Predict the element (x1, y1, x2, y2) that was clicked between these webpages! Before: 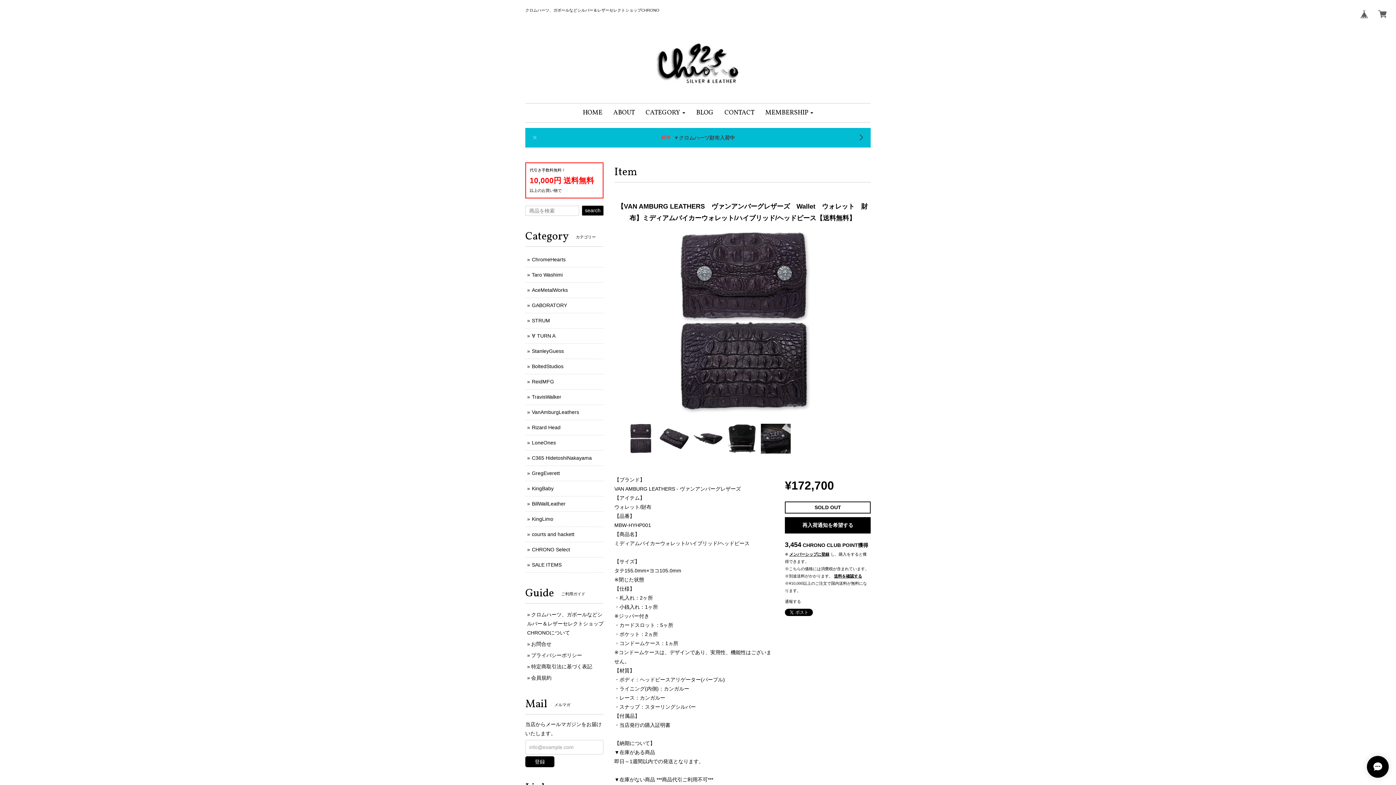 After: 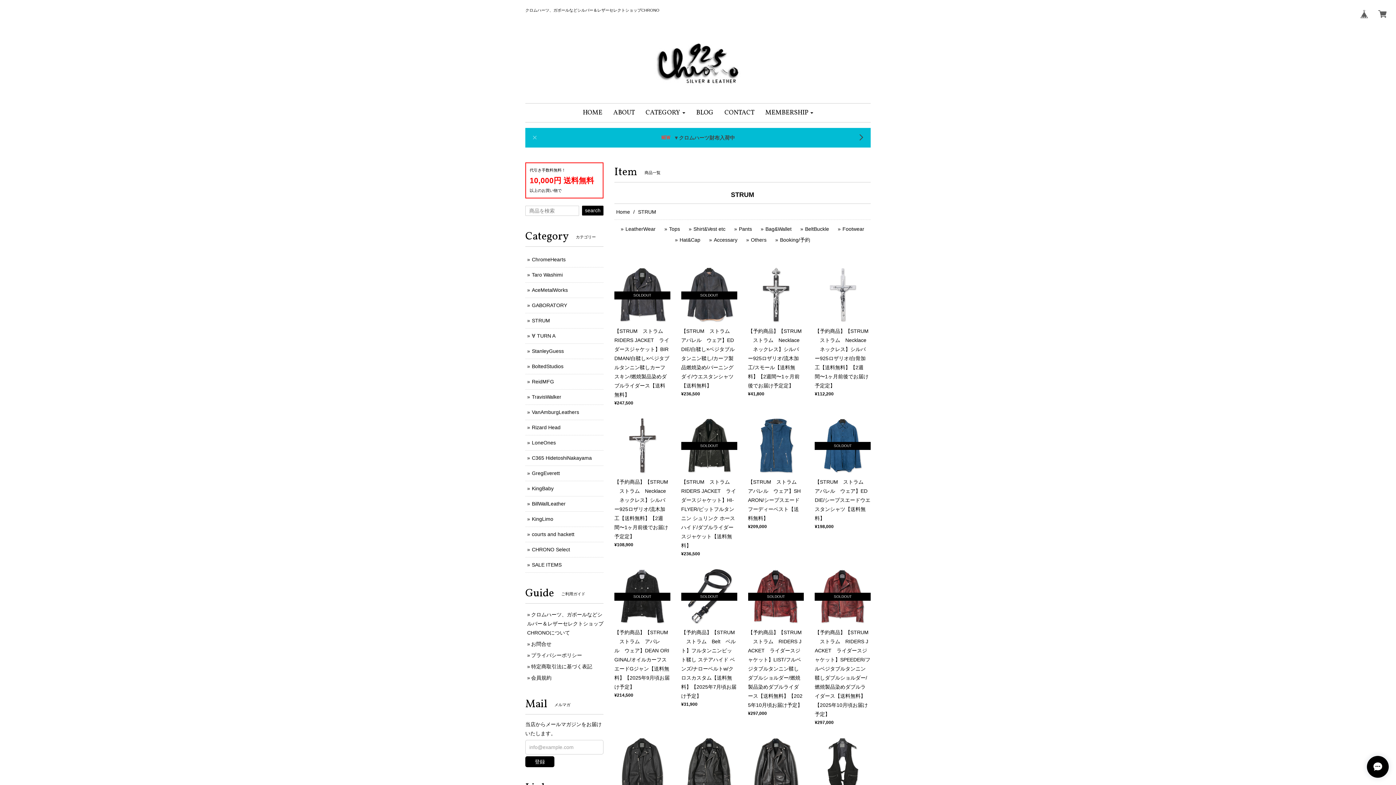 Action: label: STRUM bbox: (532, 317, 550, 323)